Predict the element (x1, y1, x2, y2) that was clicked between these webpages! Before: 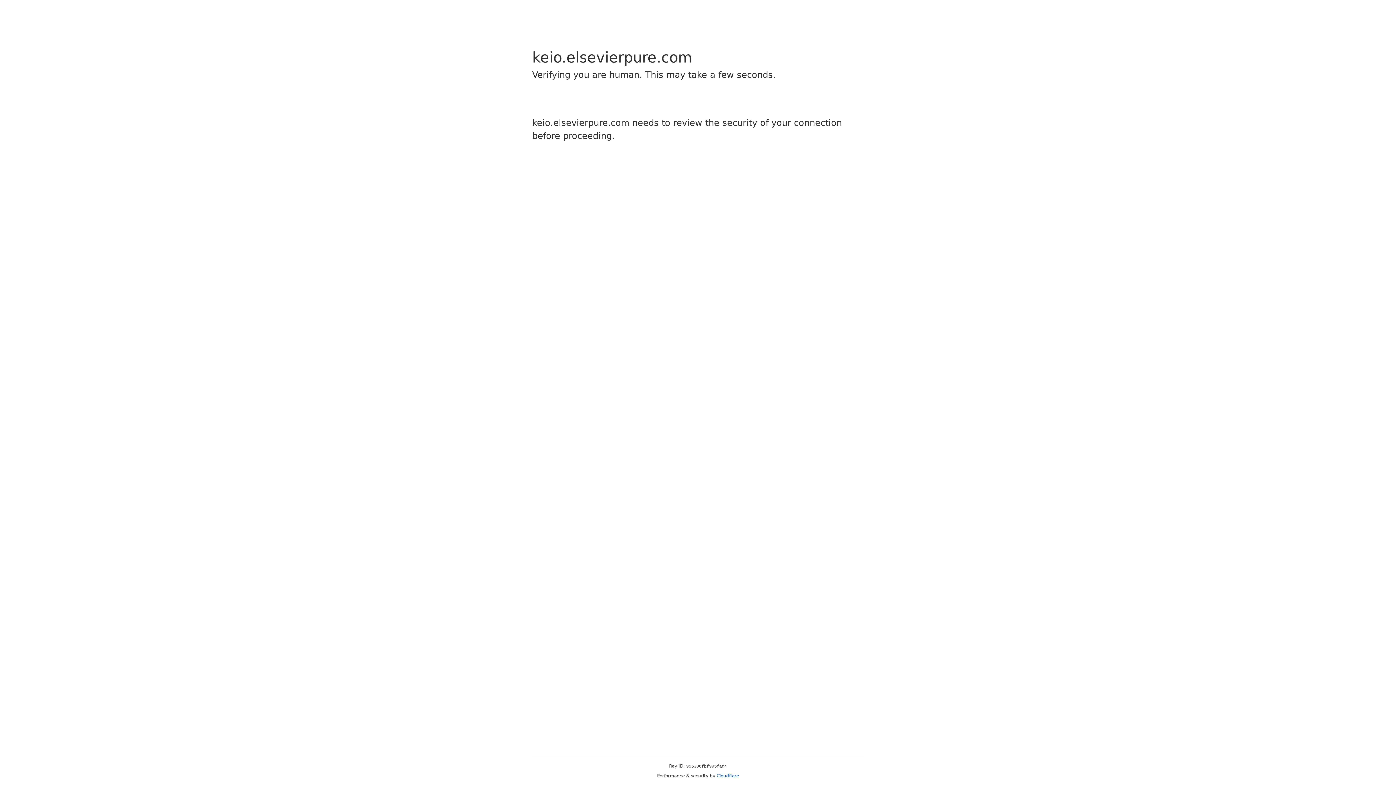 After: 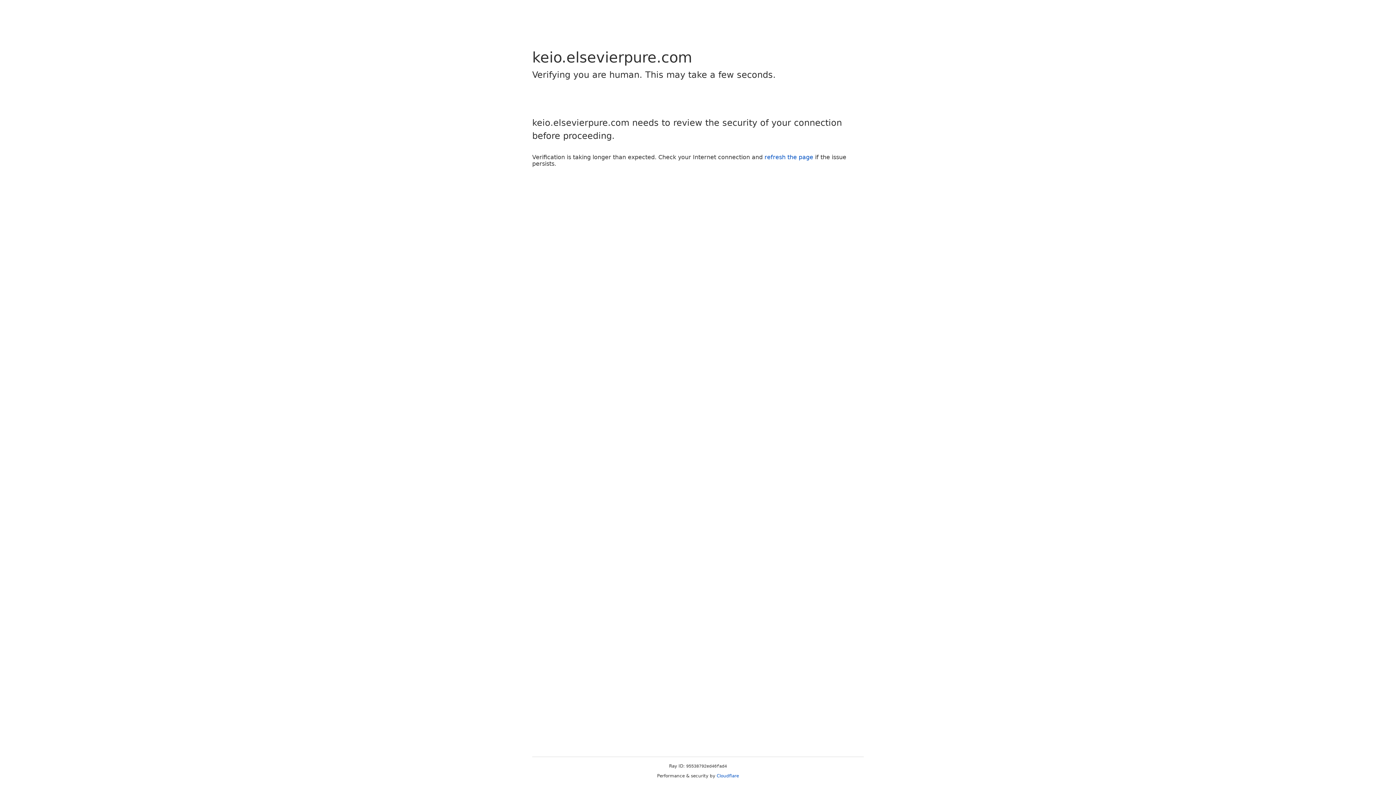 Action: bbox: (716, 773, 739, 778) label: Cloudflare